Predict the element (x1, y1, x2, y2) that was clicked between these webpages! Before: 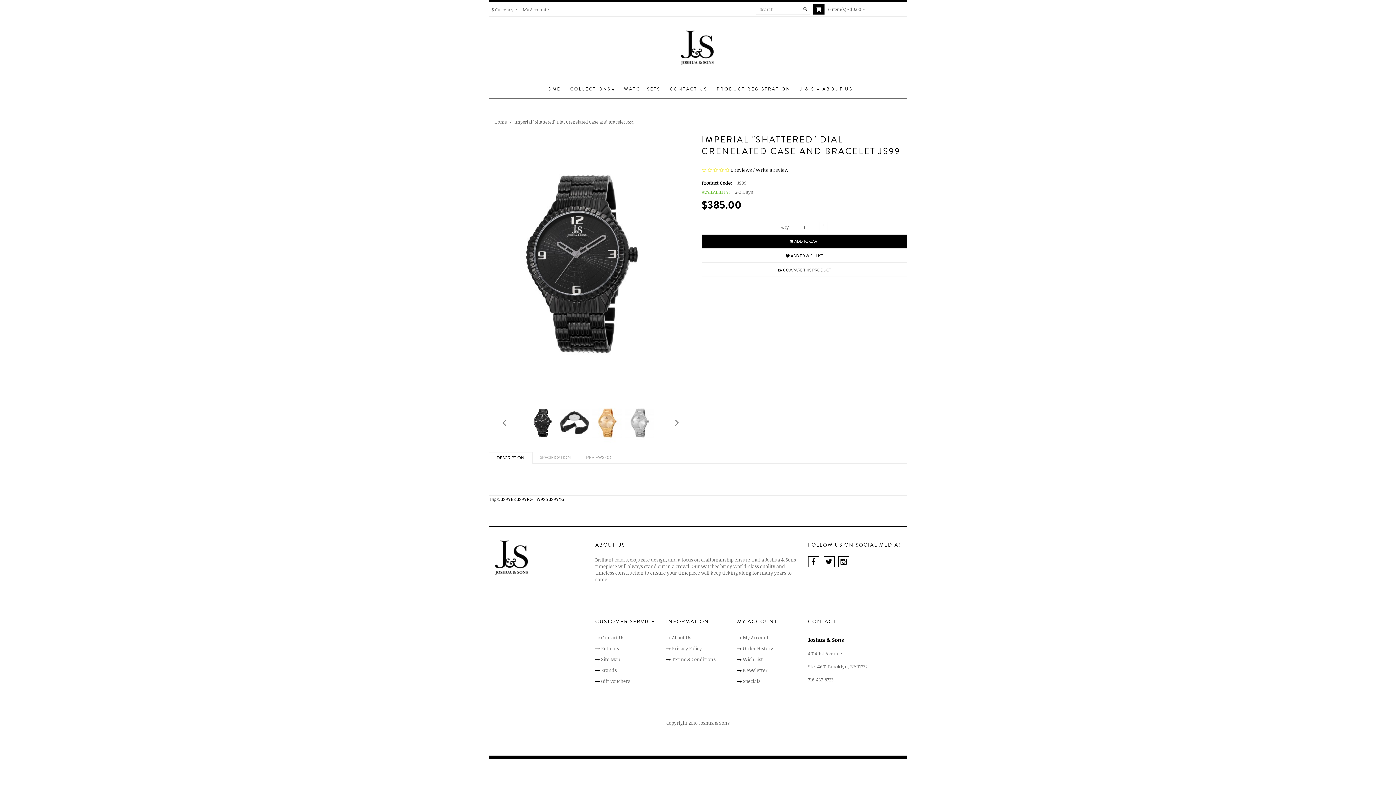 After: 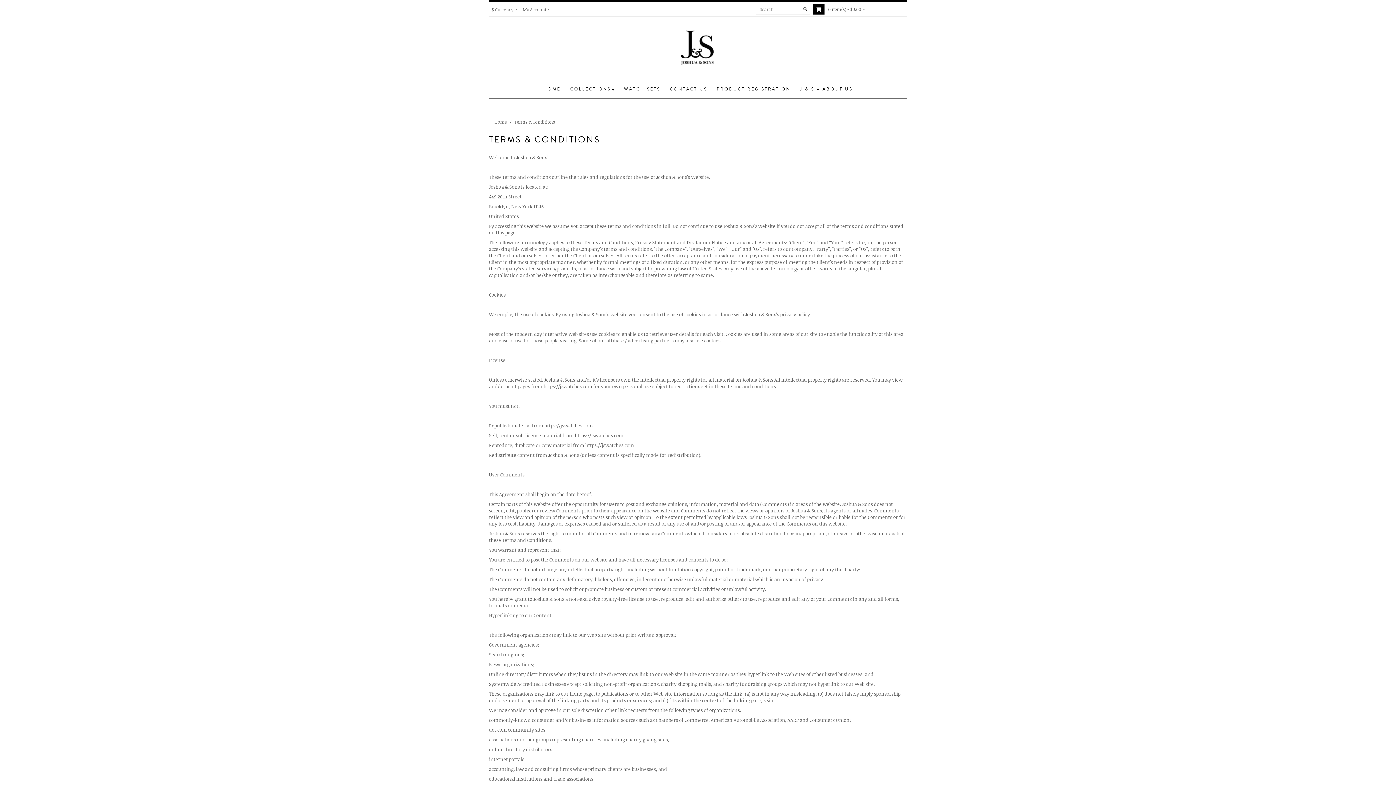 Action: label: Terms & Conditions bbox: (666, 656, 715, 662)